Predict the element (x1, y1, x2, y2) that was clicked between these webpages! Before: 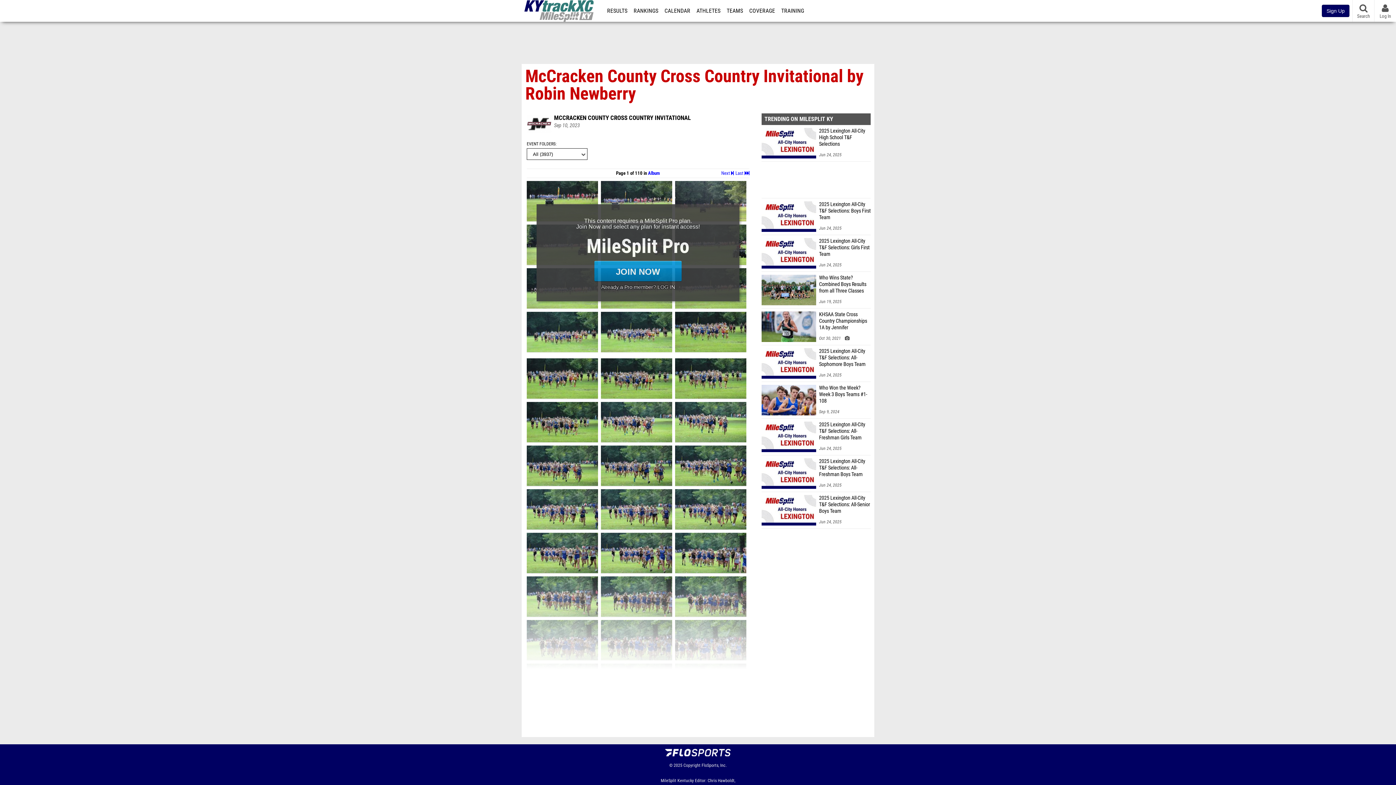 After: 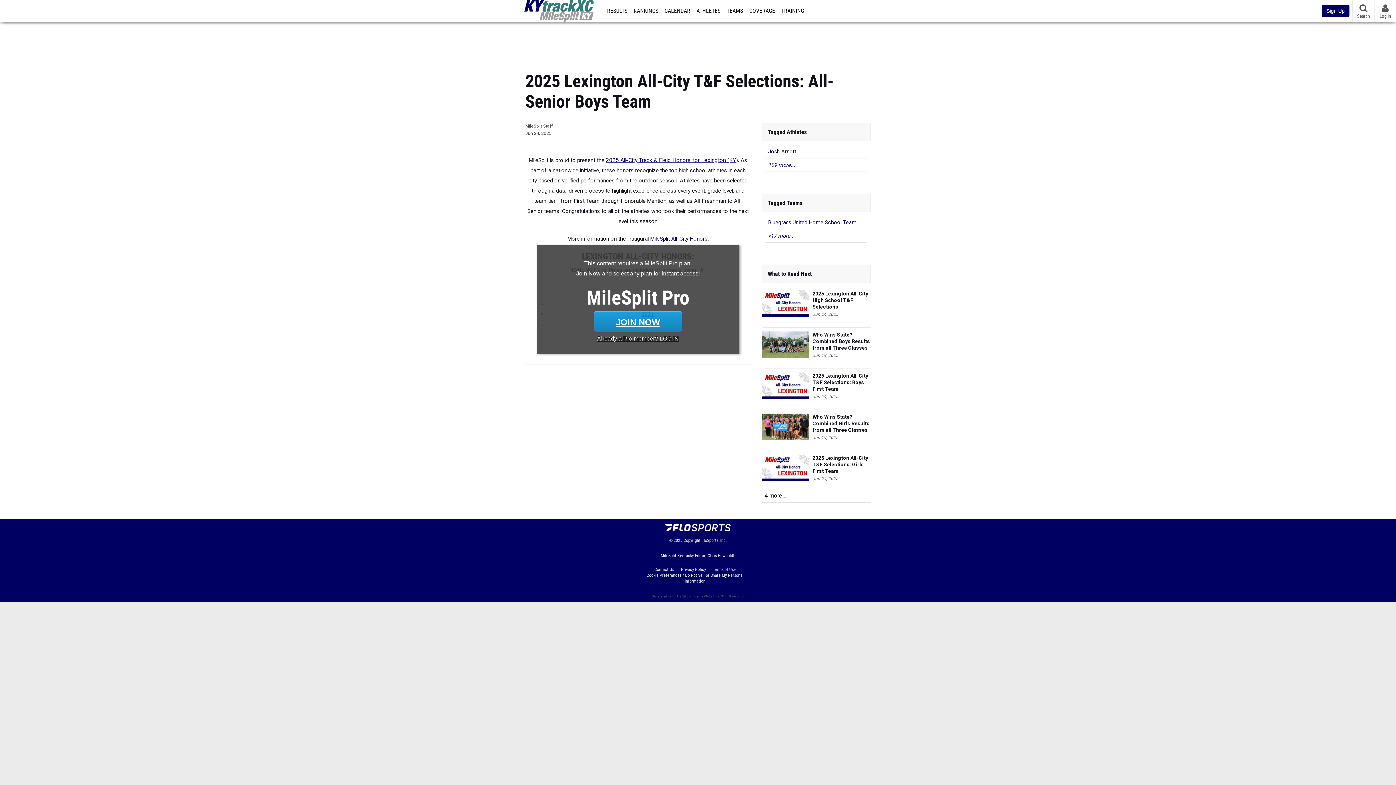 Action: bbox: (761, 501, 816, 531)